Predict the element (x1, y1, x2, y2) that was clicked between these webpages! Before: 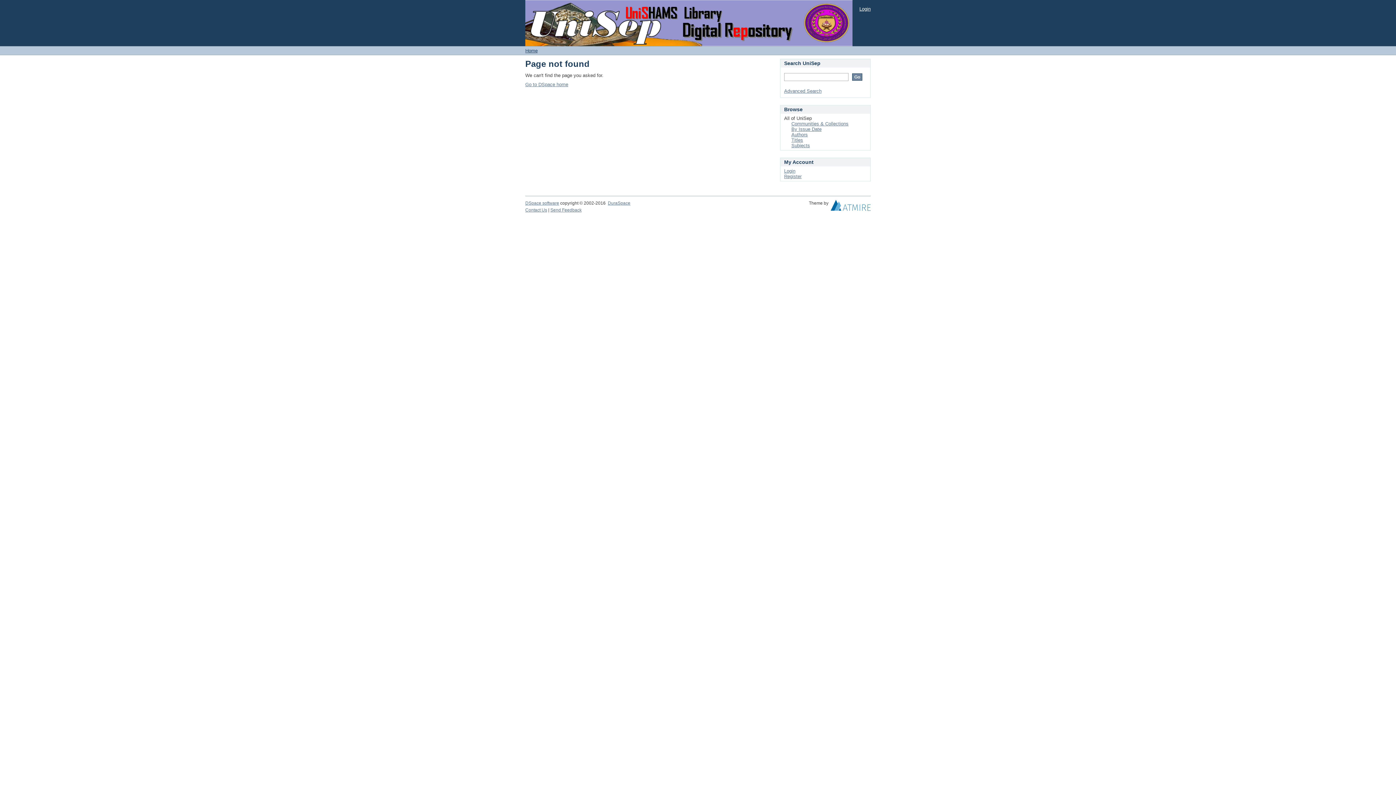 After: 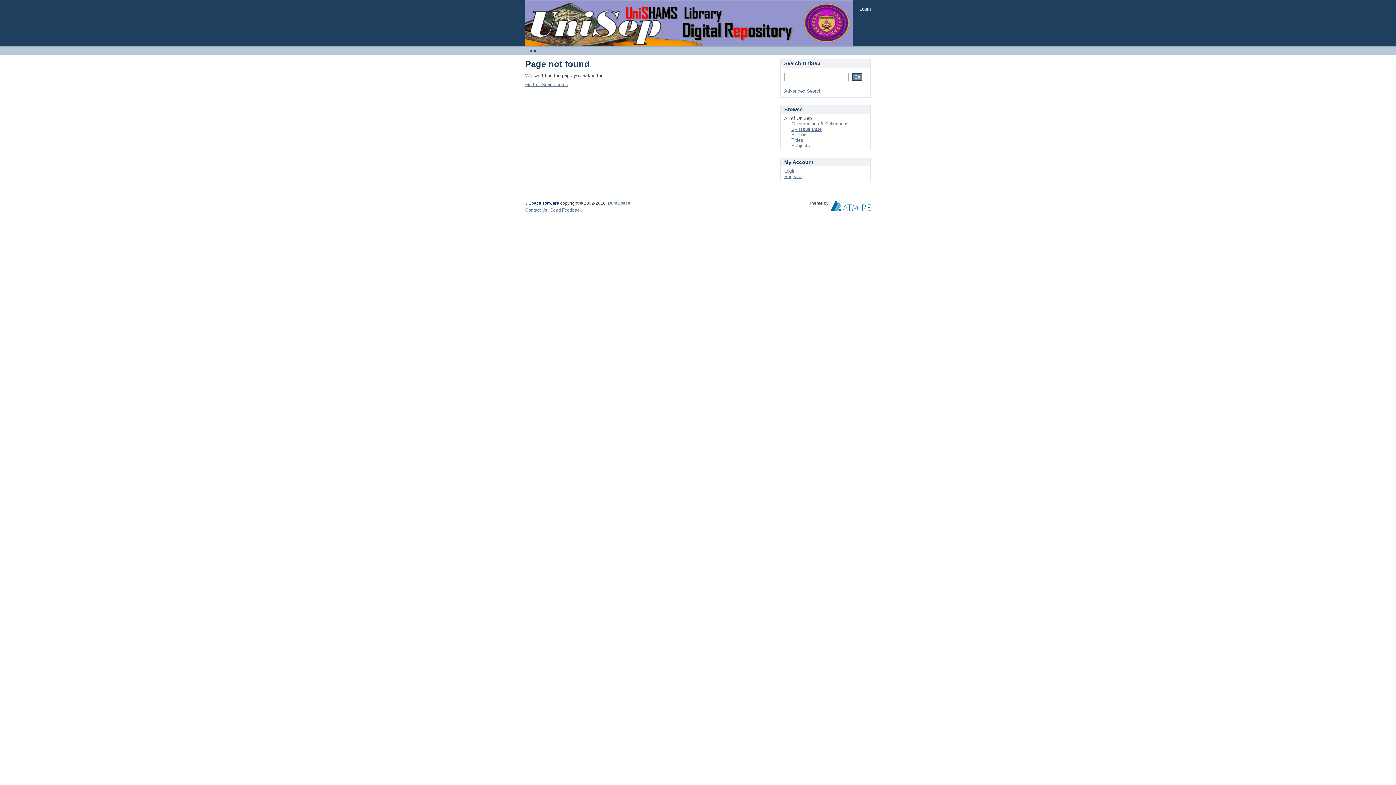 Action: label: DSpace software bbox: (525, 200, 559, 205)